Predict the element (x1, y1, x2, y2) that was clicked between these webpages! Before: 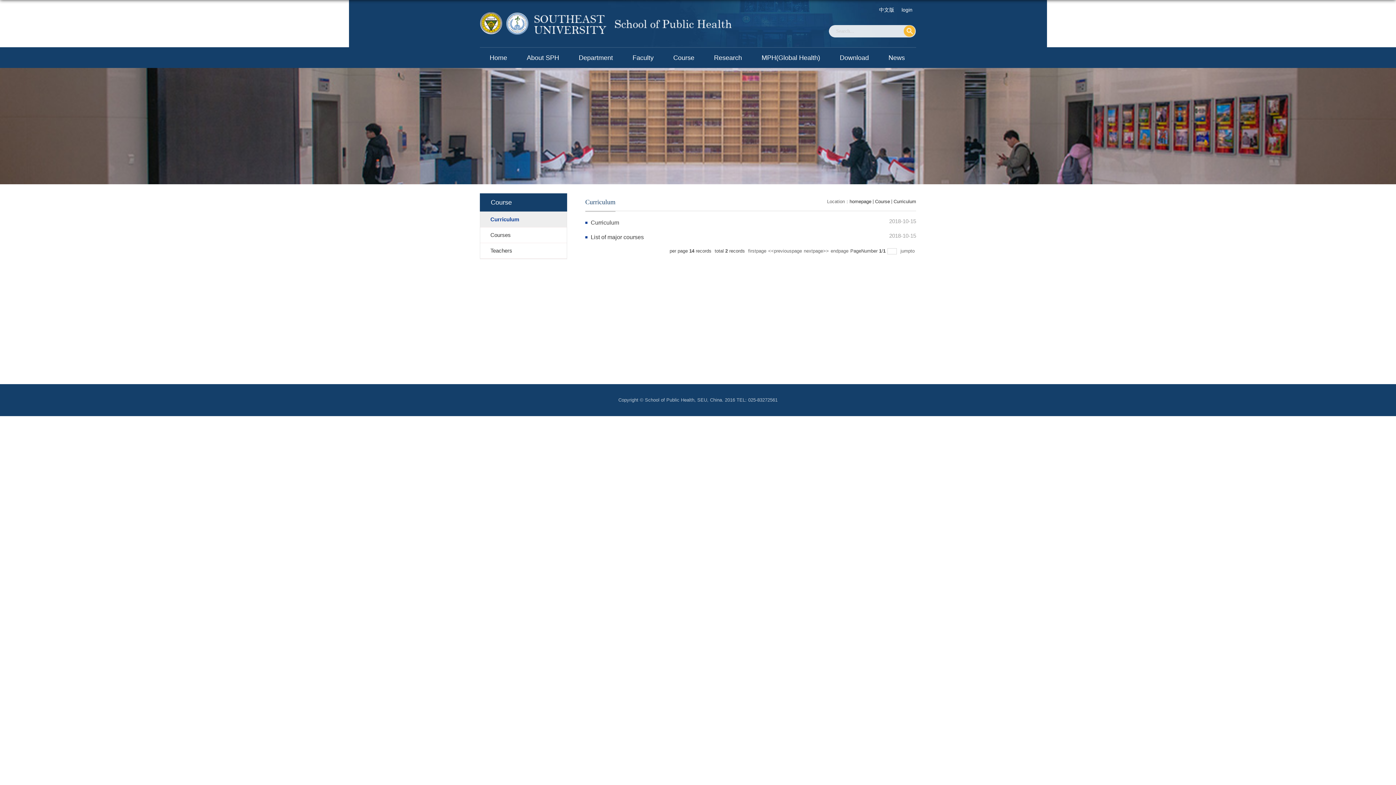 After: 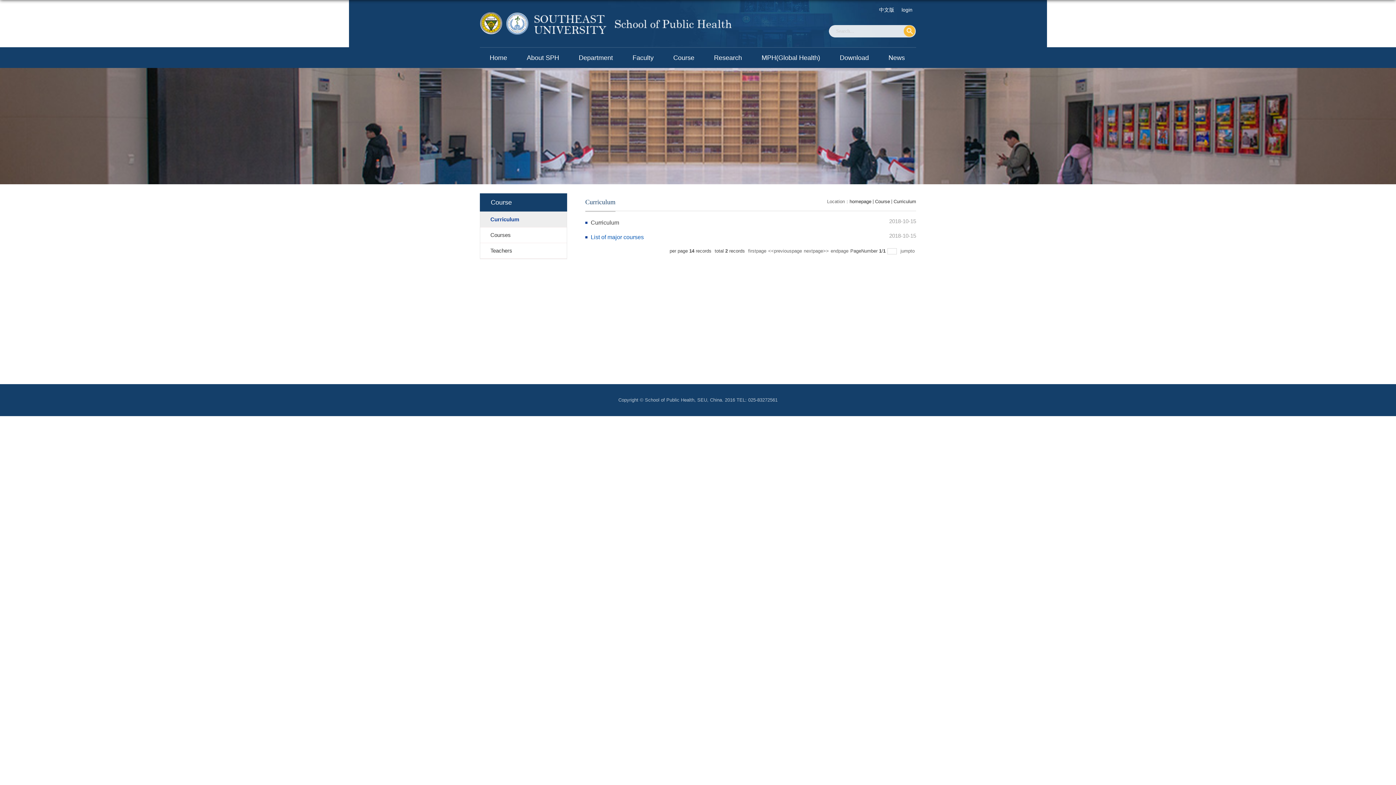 Action: bbox: (585, 234, 644, 240) label: List of major courses